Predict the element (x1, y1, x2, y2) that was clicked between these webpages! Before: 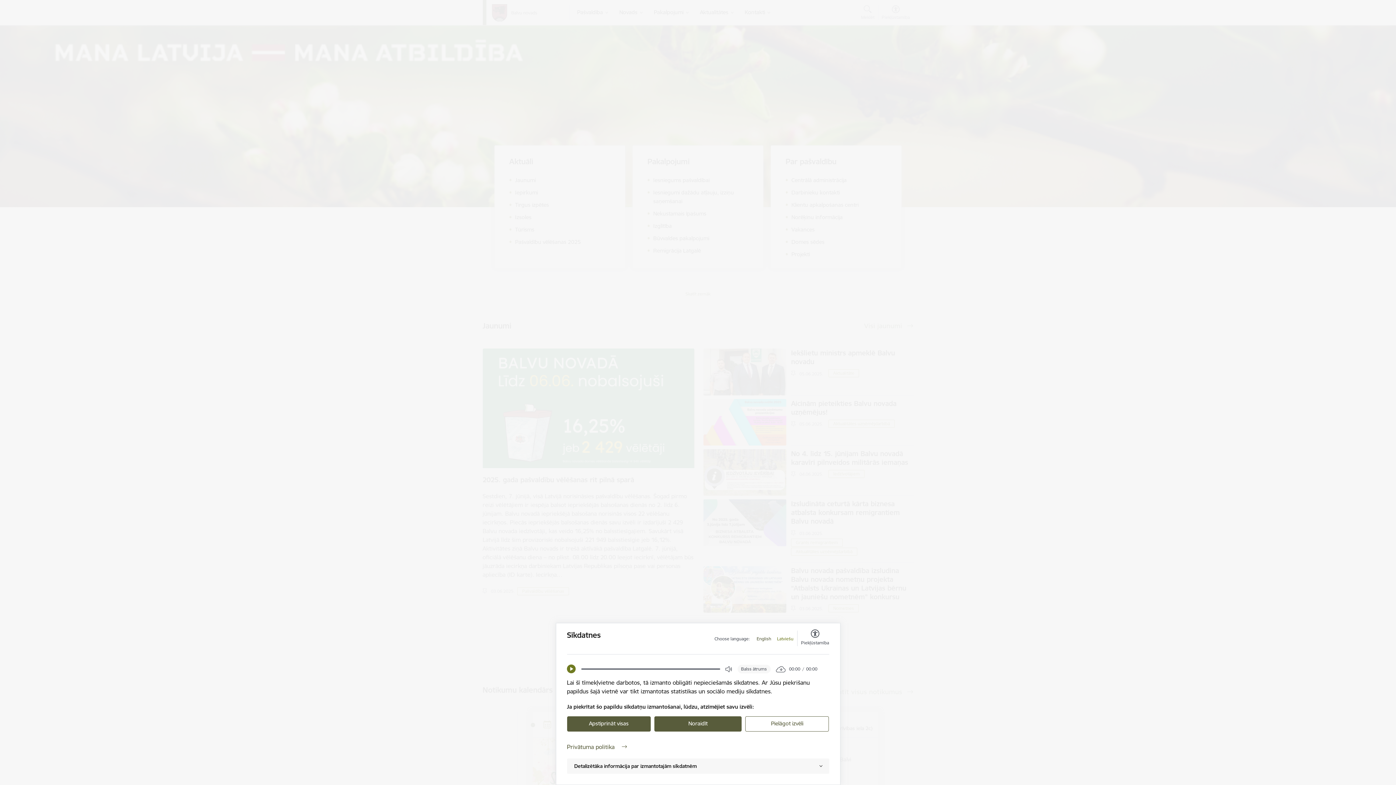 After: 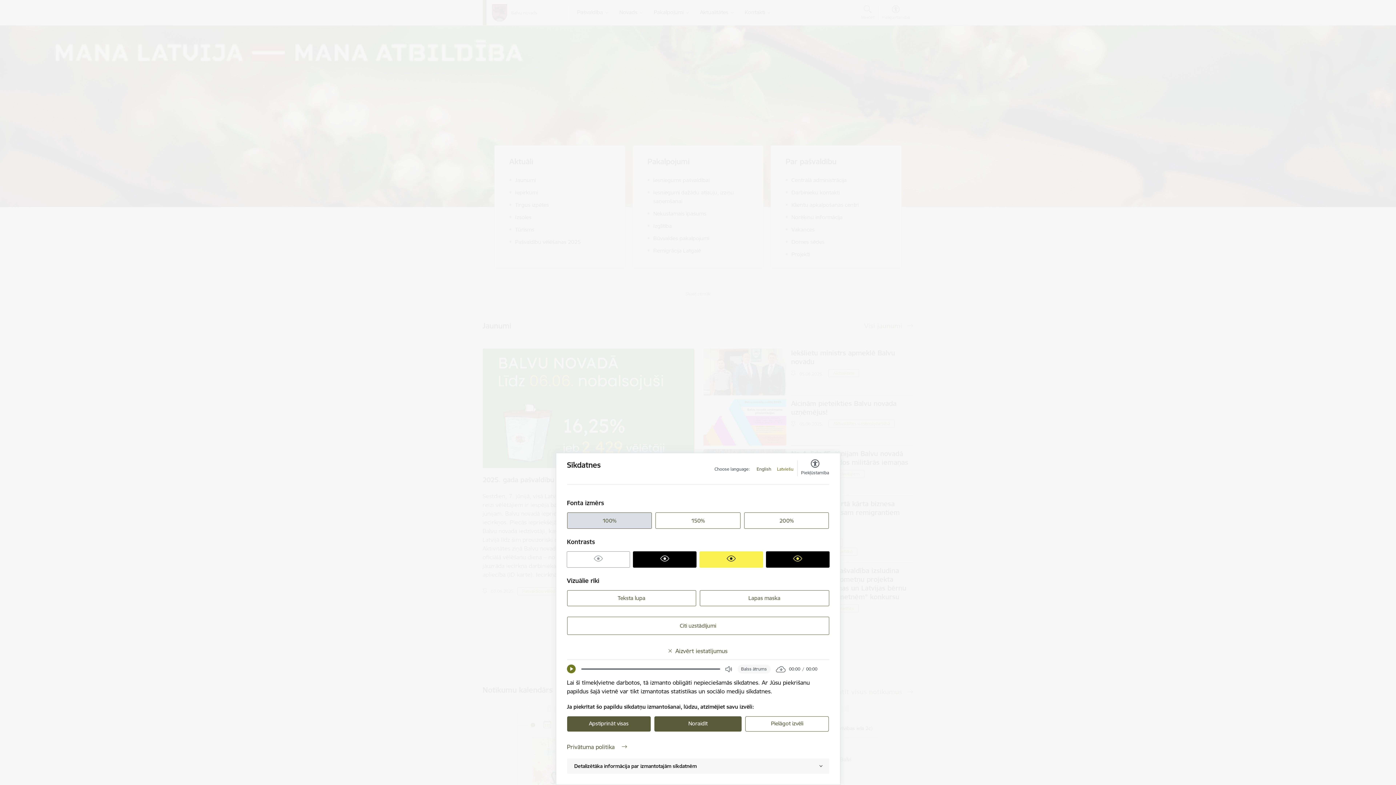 Action: bbox: (801, 630, 829, 646) label: Piekļūstamība